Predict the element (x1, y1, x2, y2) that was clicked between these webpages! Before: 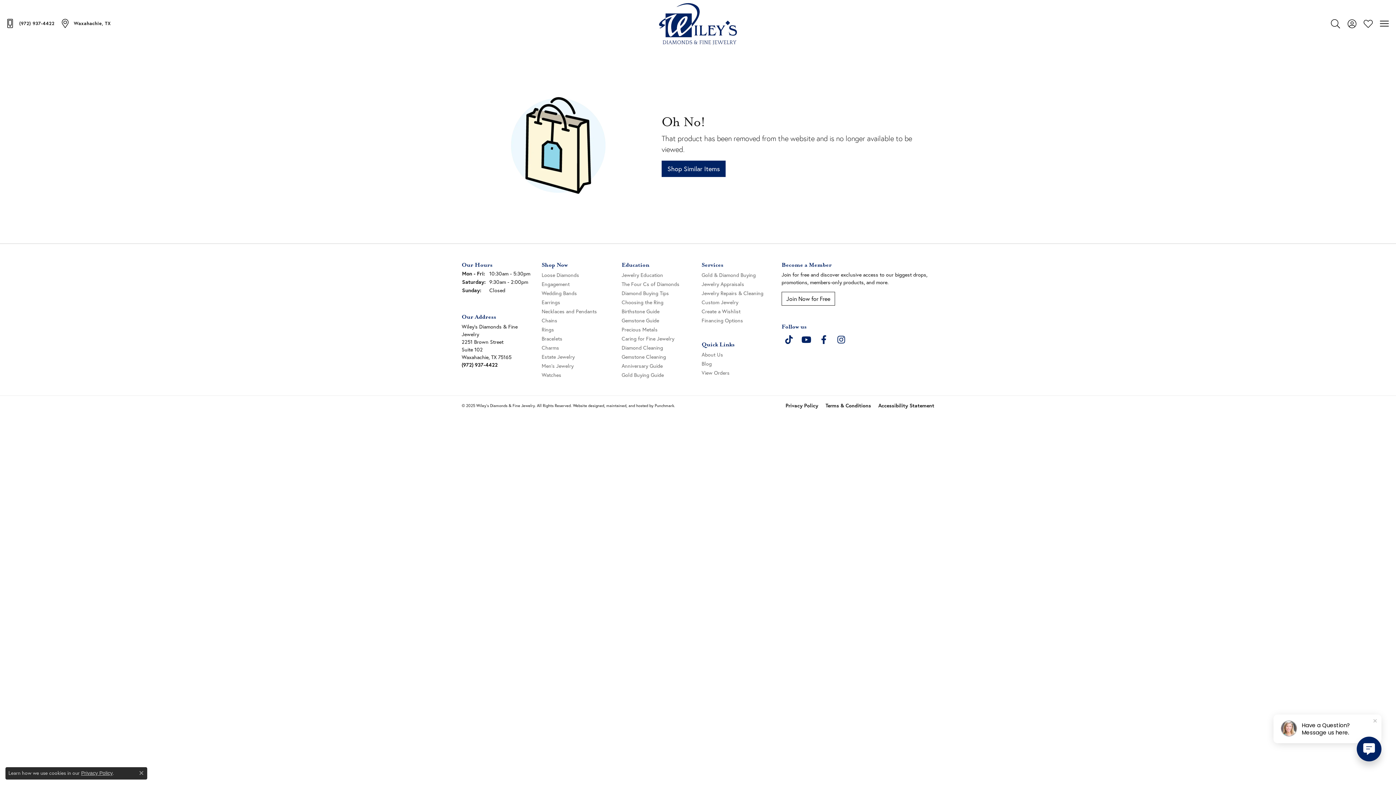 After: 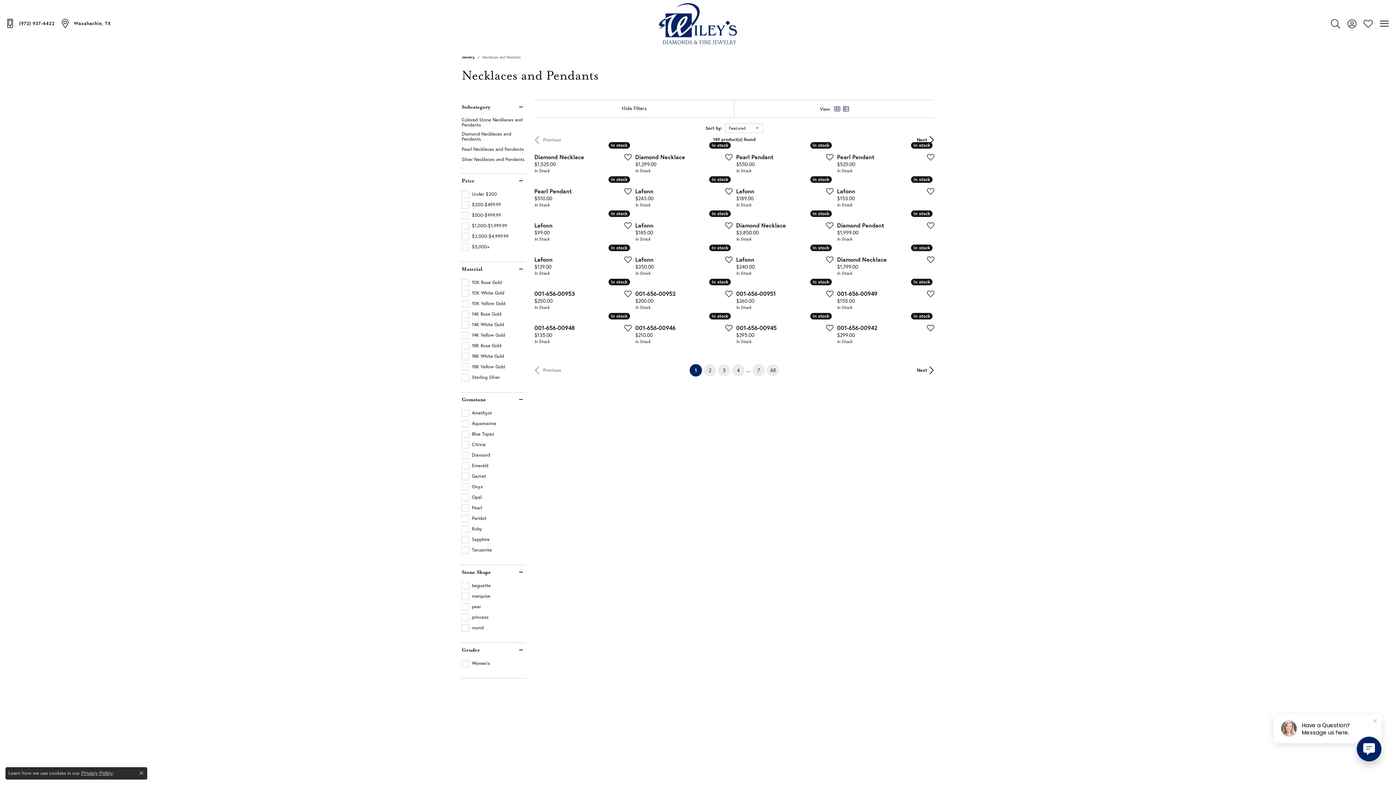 Action: label: Necklaces and Pendants bbox: (541, 308, 614, 314)